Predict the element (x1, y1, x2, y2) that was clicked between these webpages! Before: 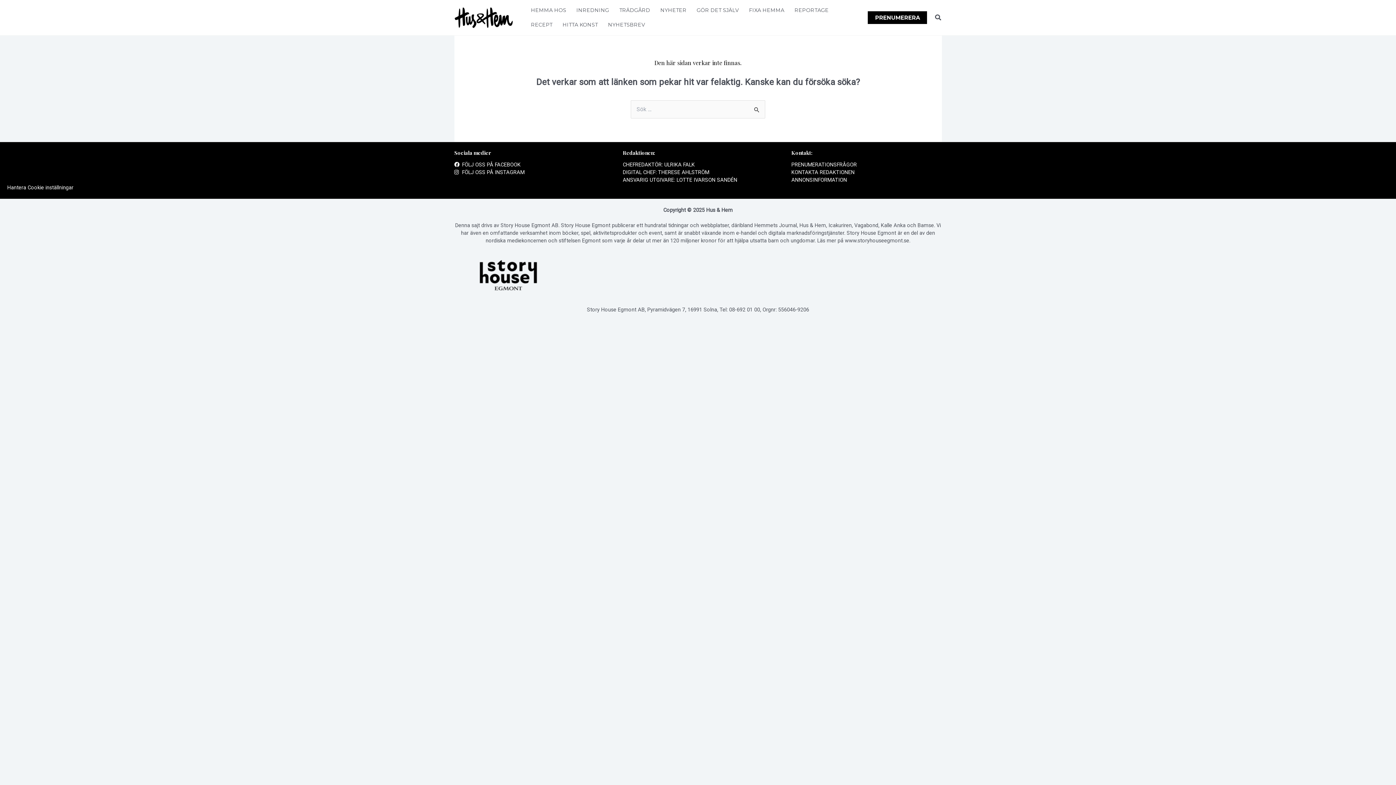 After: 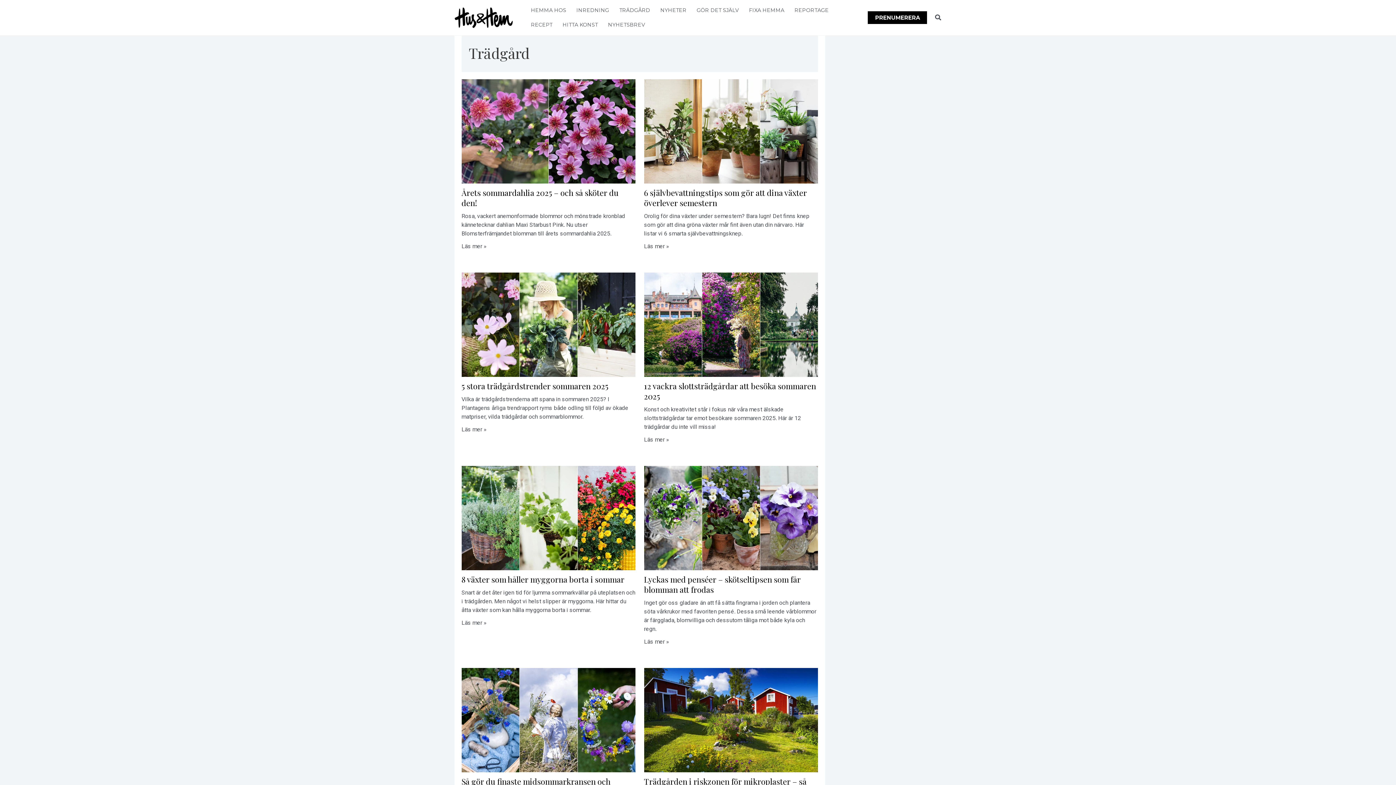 Action: label: TRÄDGÅRD bbox: (614, 3, 655, 17)